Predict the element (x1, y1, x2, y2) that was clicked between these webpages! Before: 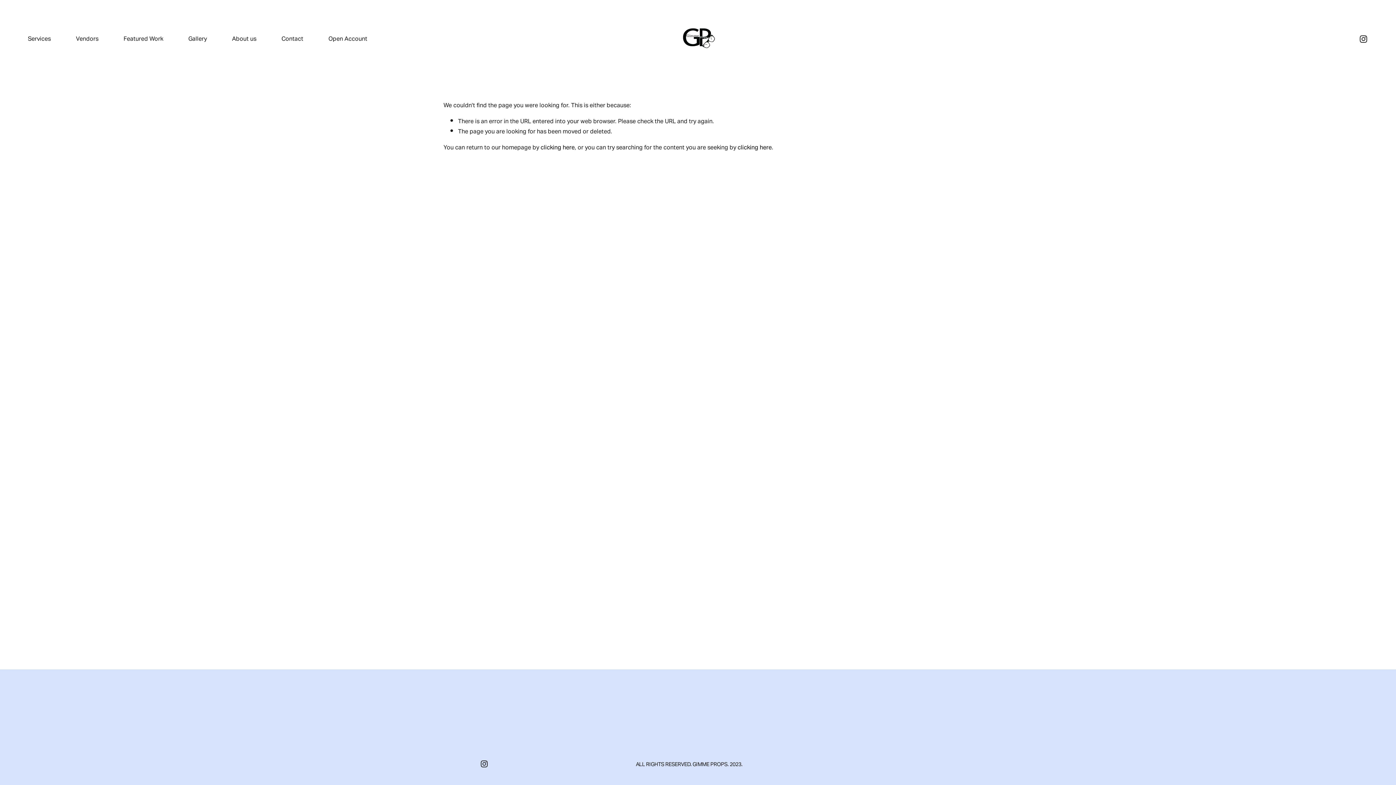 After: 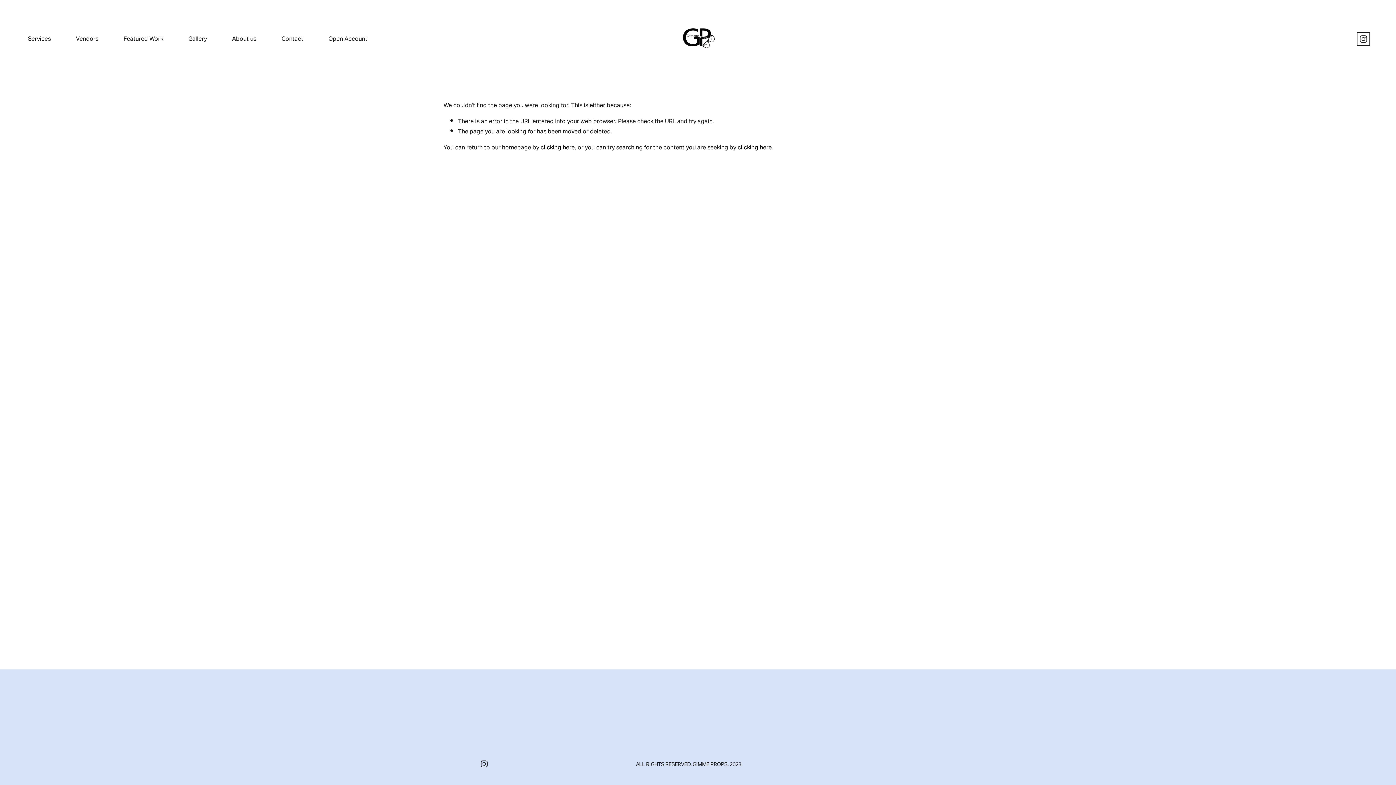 Action: label: Instagram bbox: (1359, 34, 1368, 43)